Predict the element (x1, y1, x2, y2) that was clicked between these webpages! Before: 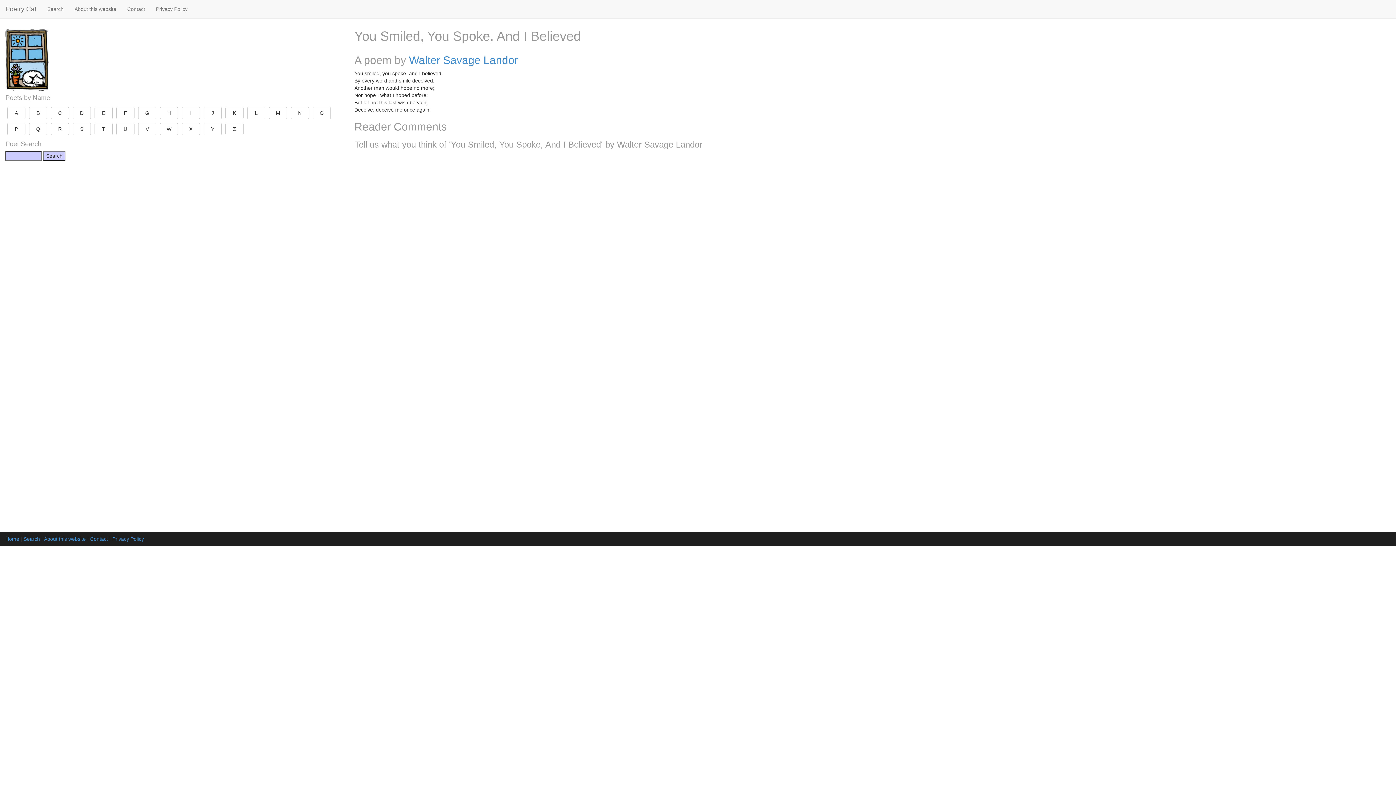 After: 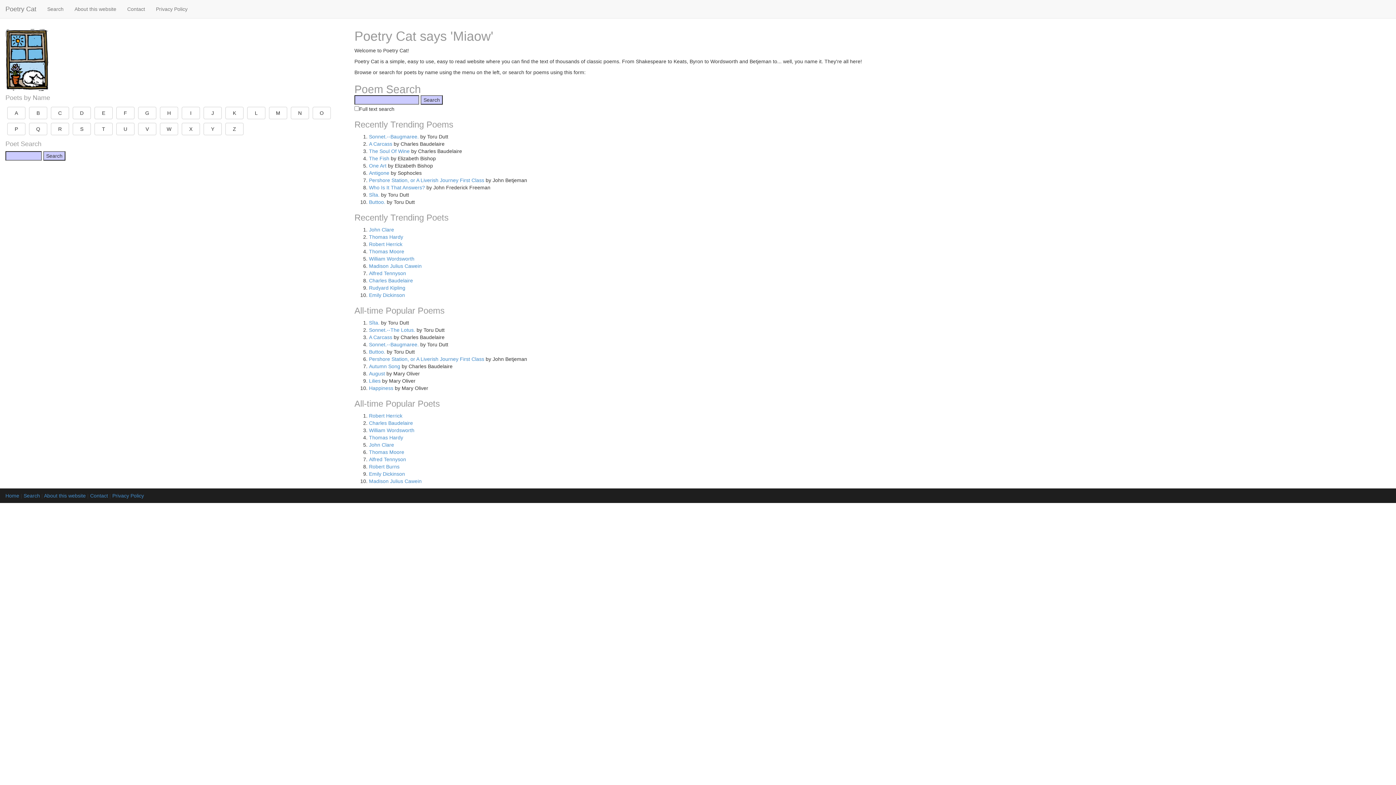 Action: label: Poetry Cat bbox: (0, 0, 41, 18)